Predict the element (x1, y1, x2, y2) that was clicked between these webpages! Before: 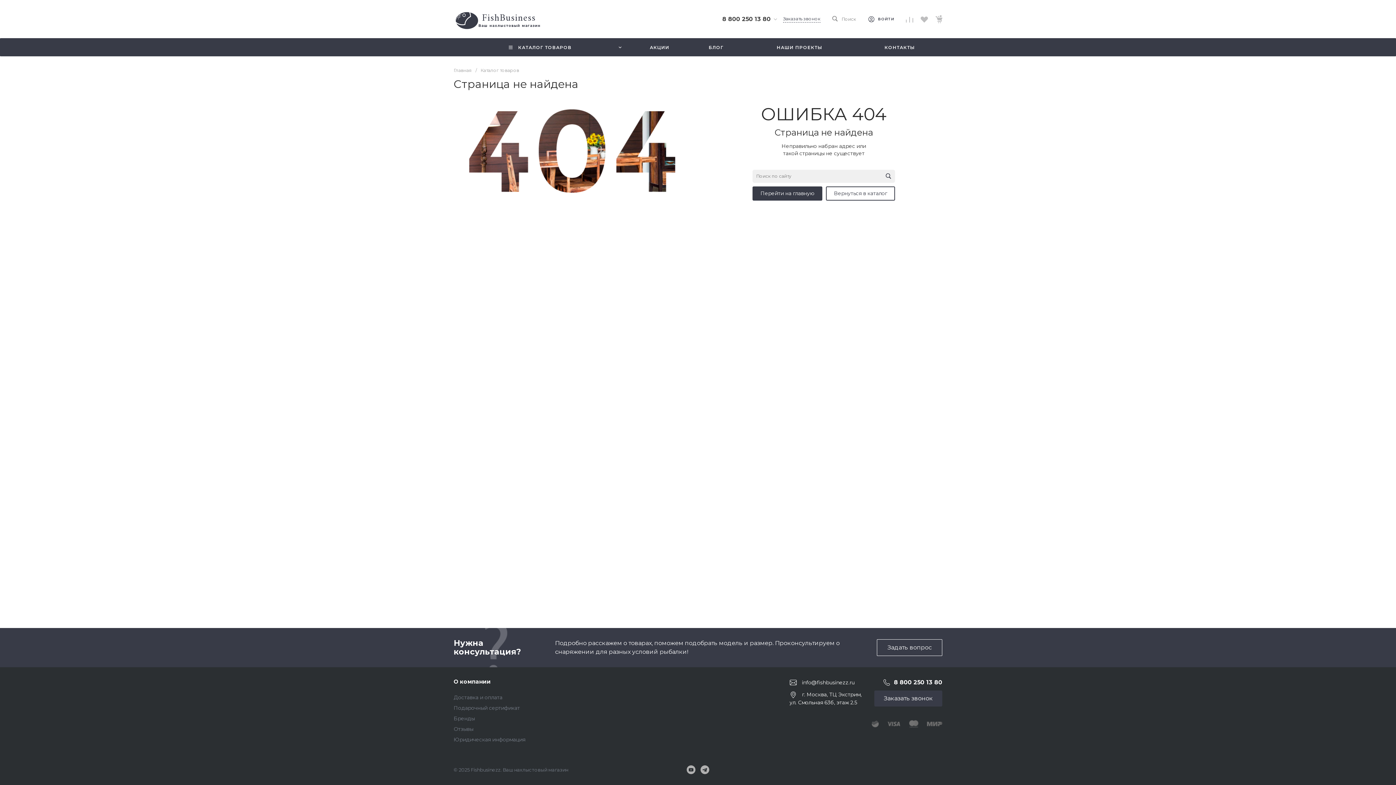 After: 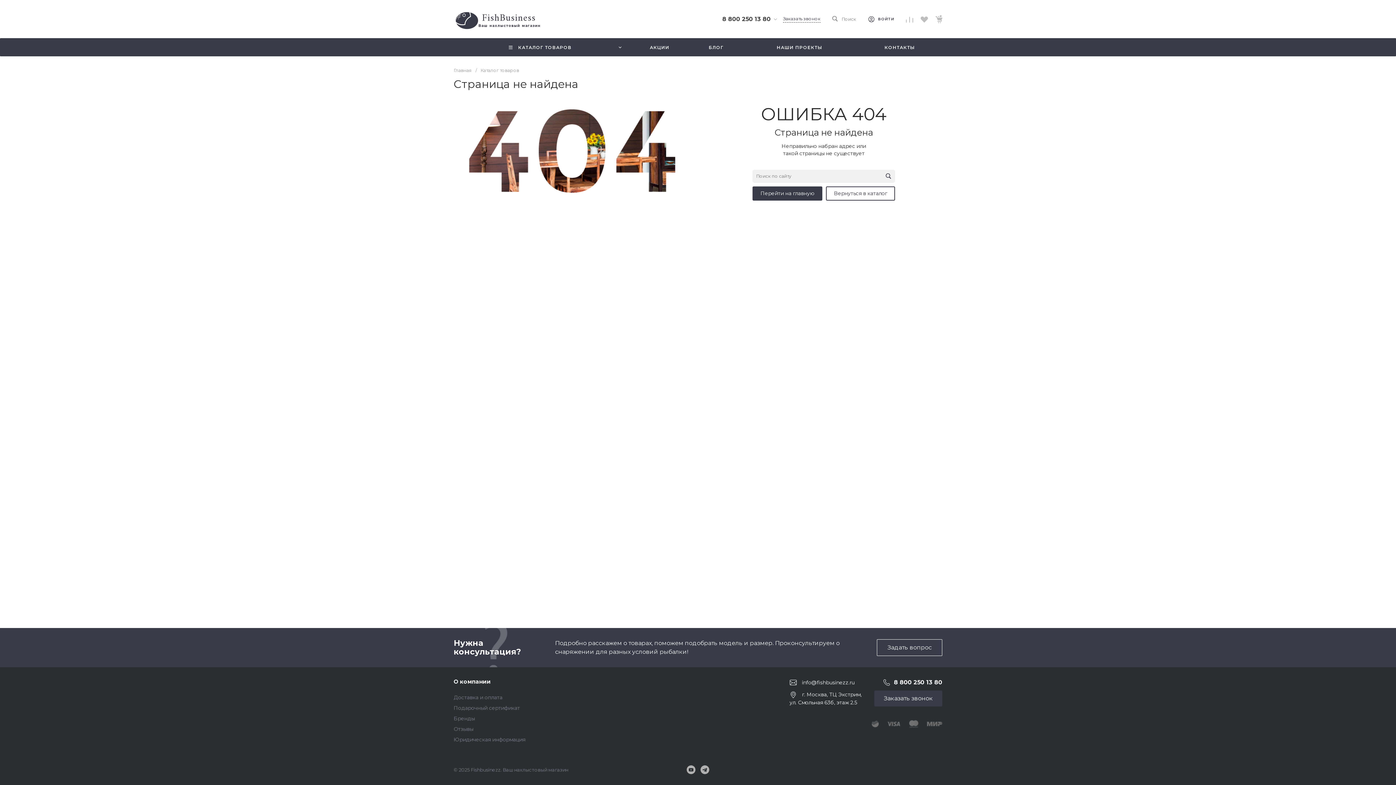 Action: label: 8 800 250 13 80 bbox: (894, 679, 942, 686)